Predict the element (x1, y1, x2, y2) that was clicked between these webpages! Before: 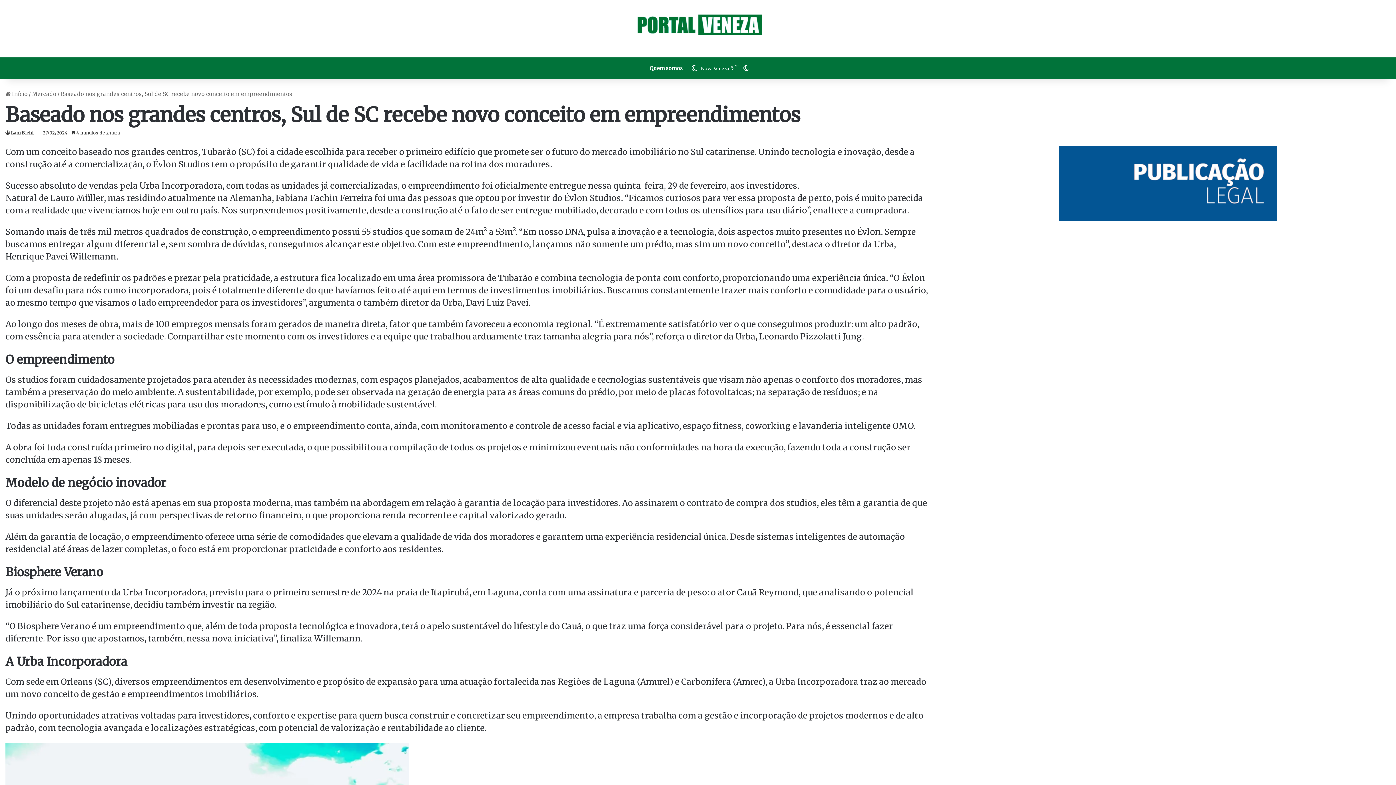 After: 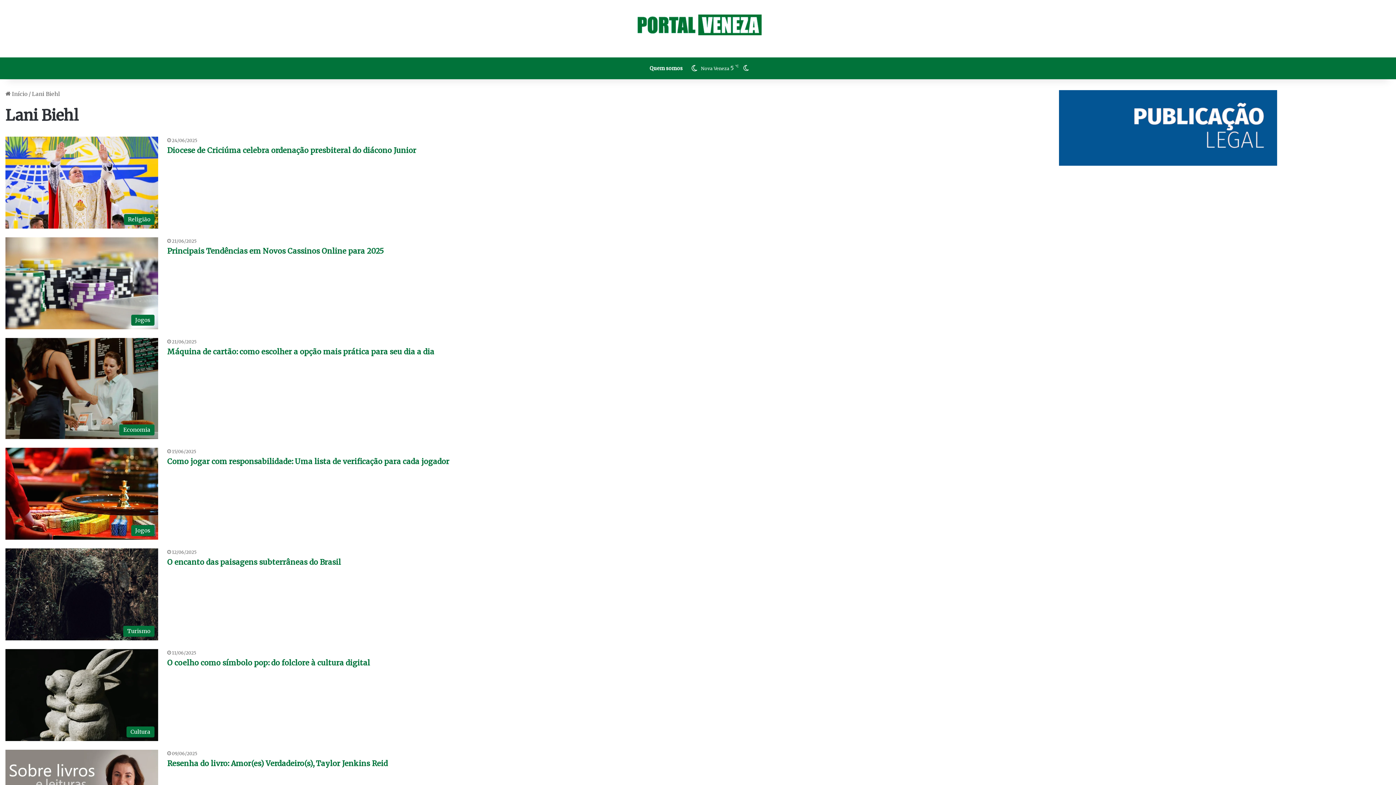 Action: bbox: (5, 130, 33, 135) label: Lani Biehl